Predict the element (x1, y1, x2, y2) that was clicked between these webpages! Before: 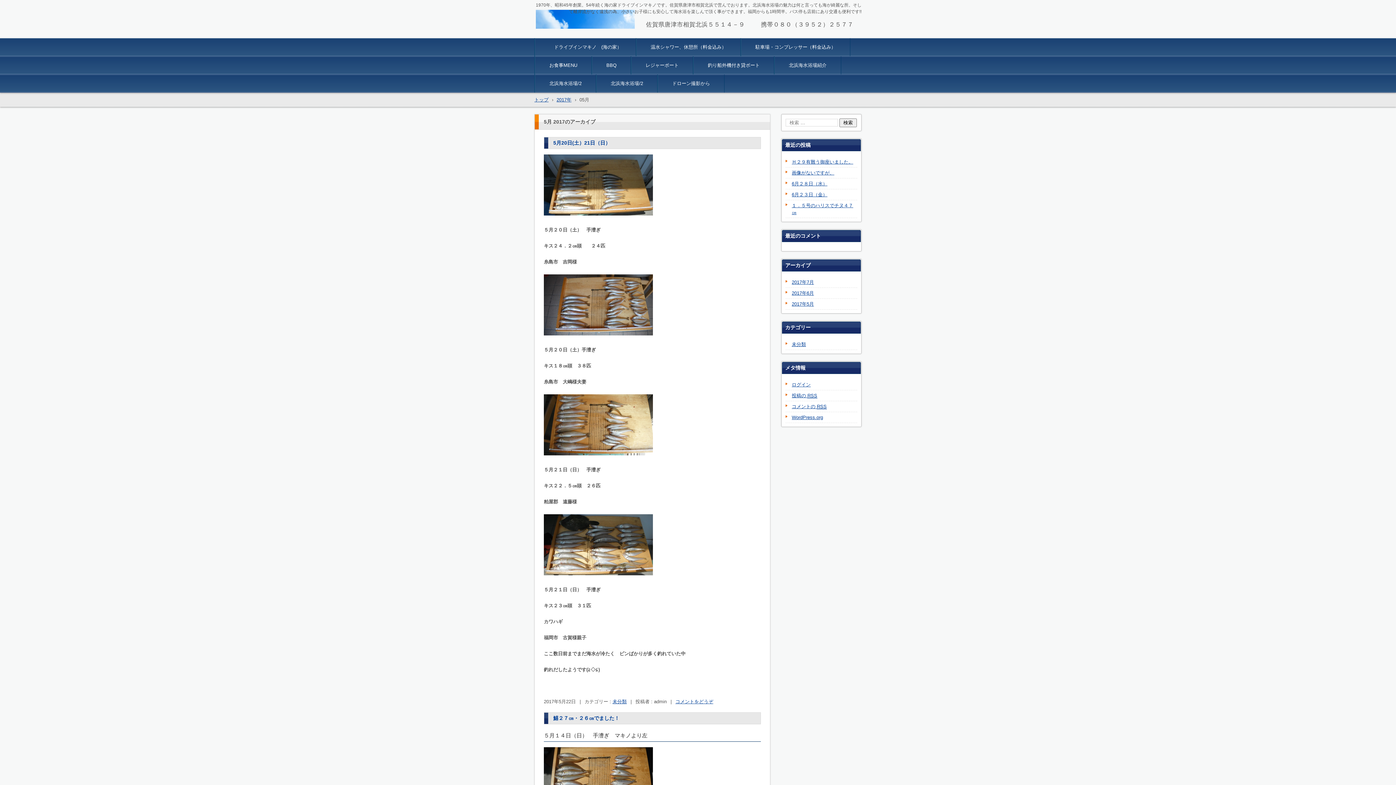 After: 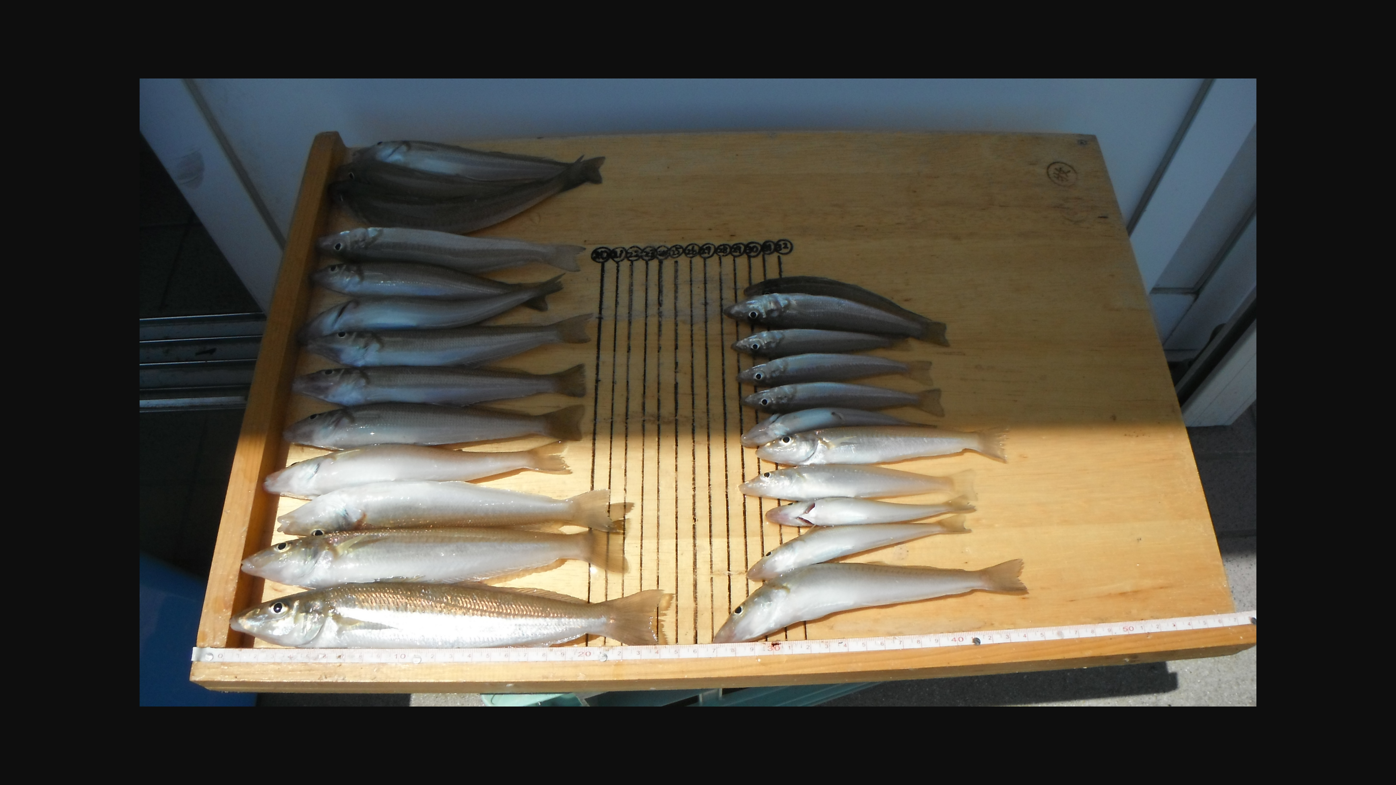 Action: bbox: (544, 211, 653, 216)